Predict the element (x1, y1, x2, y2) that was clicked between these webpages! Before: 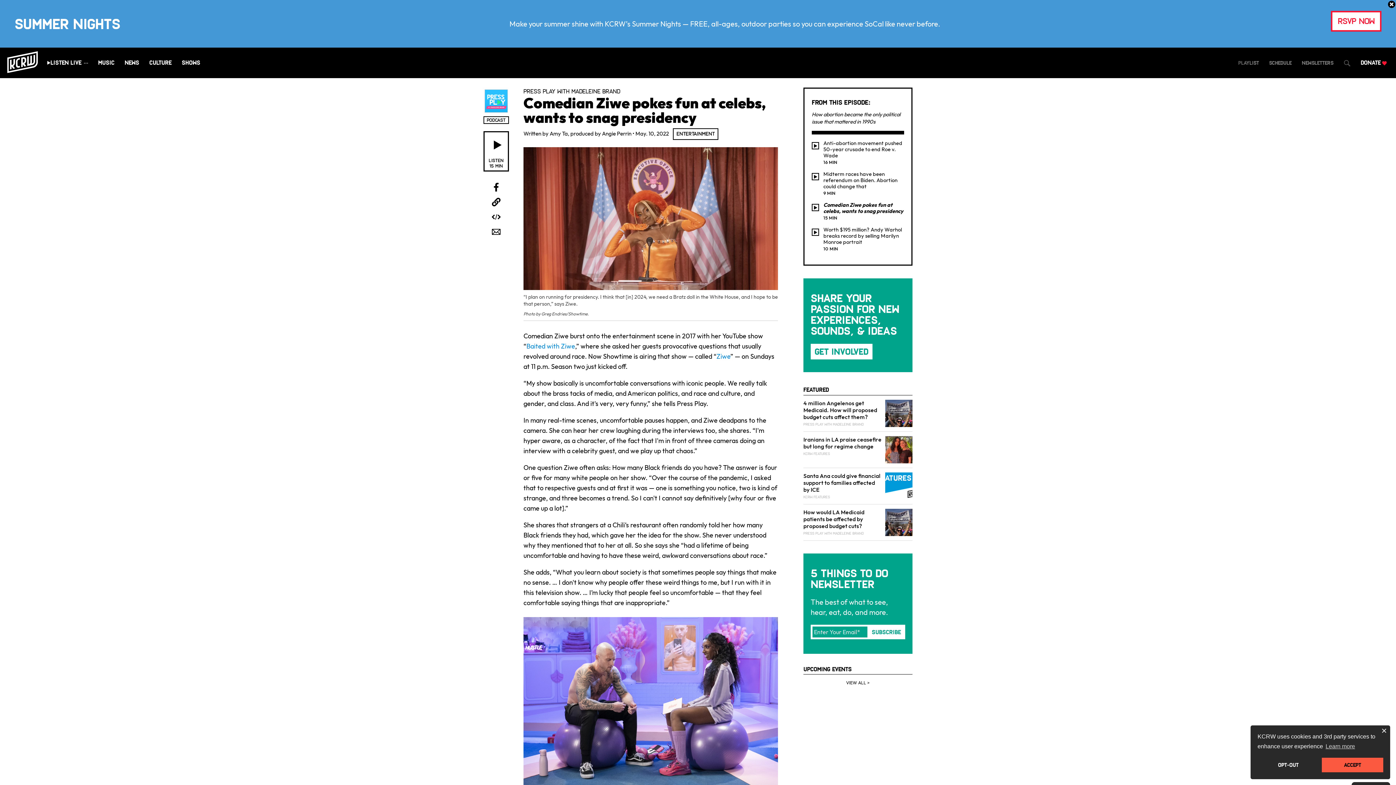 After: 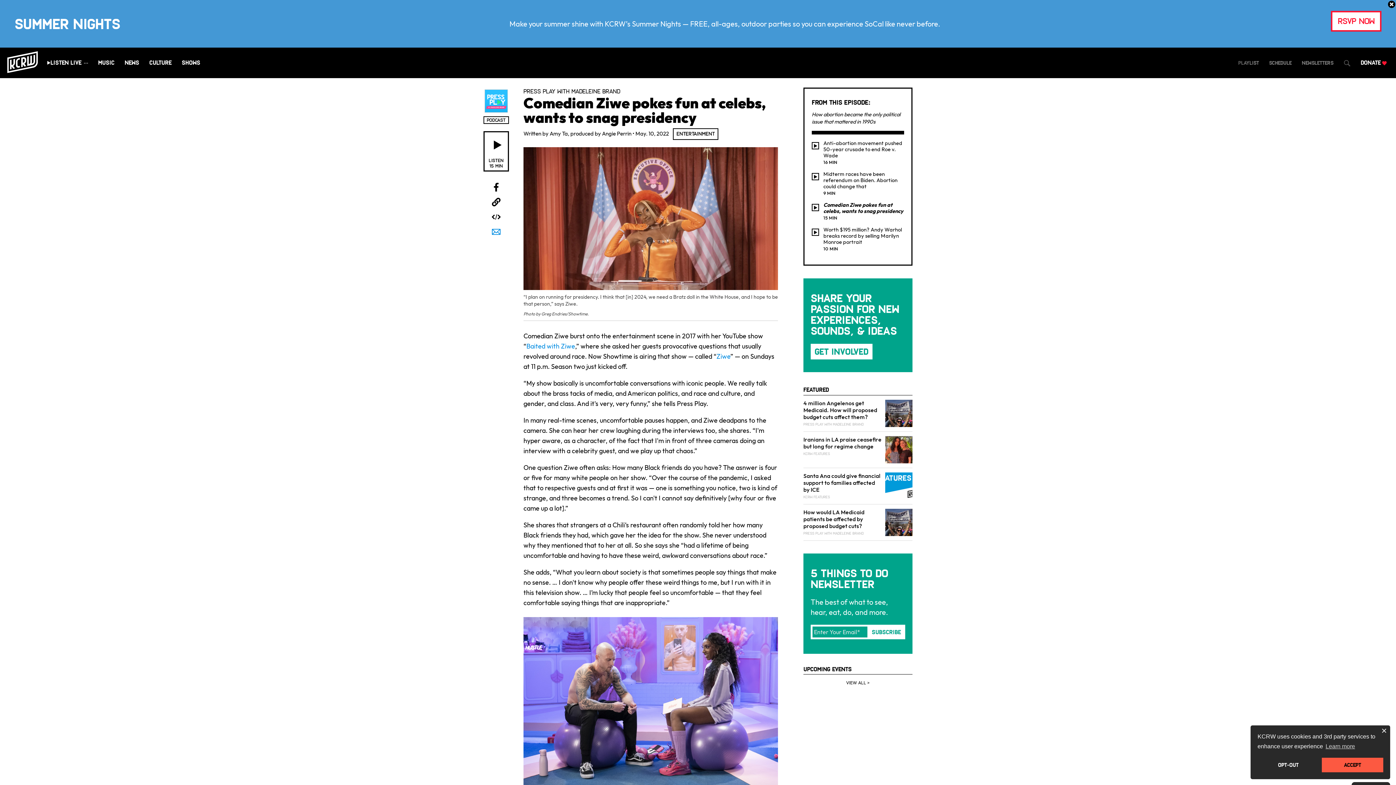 Action: bbox: (491, 227, 501, 236)